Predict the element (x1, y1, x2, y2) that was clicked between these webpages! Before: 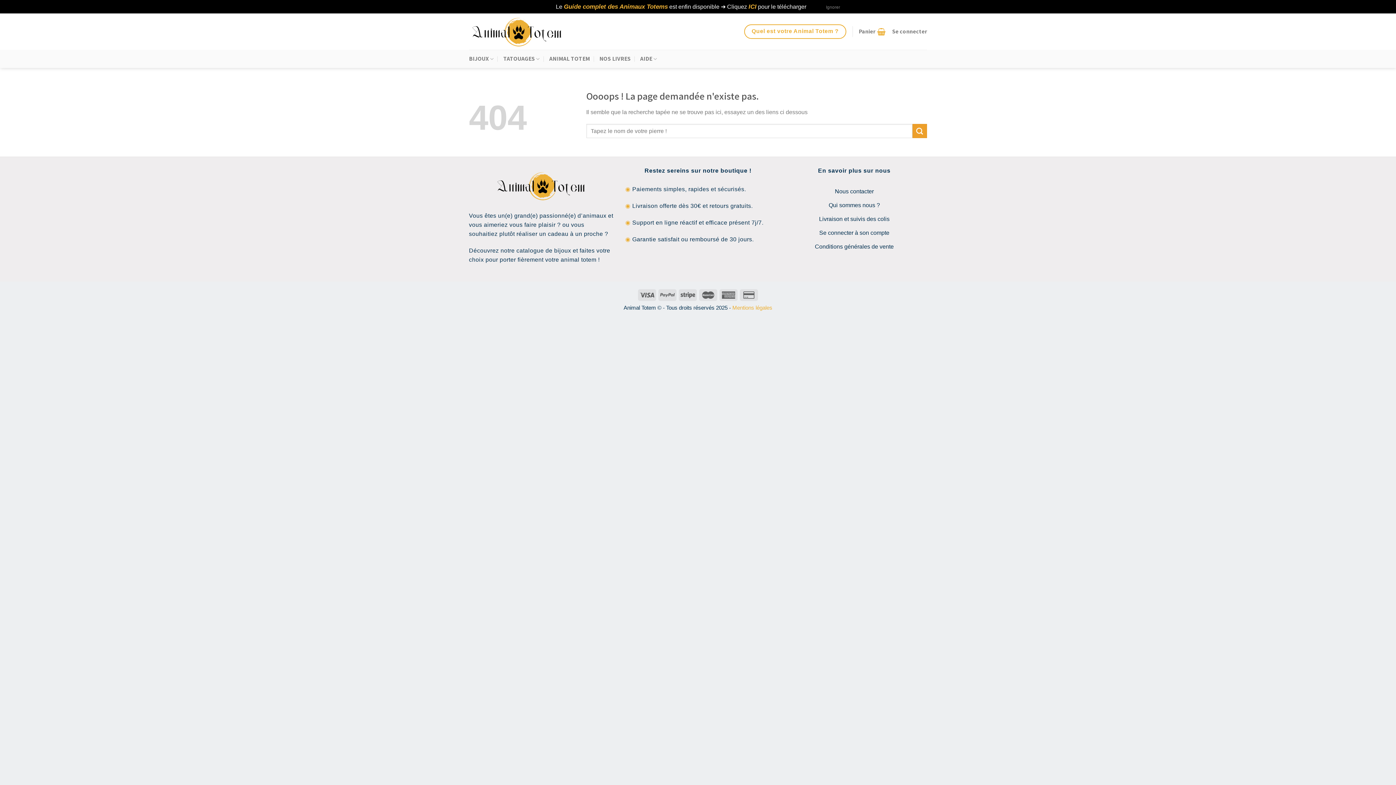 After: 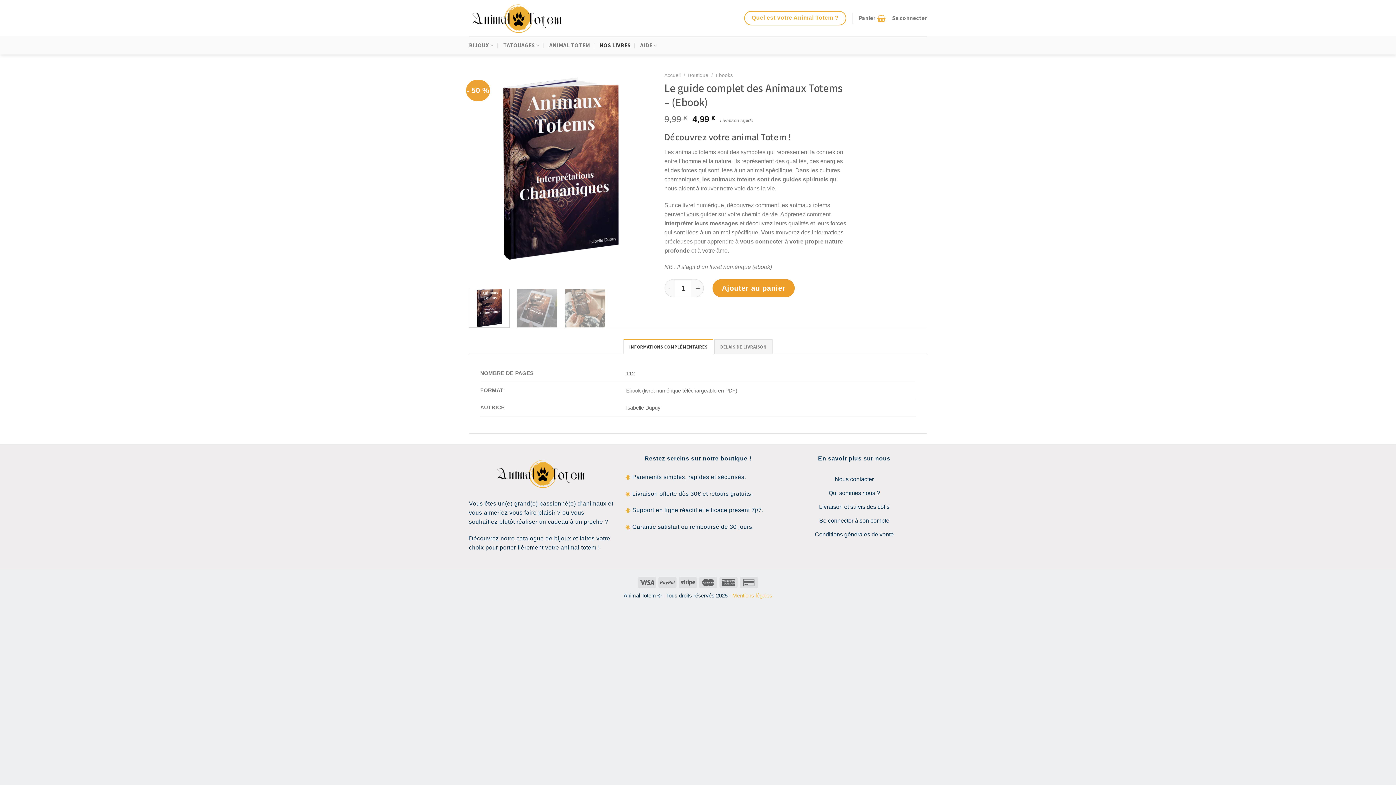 Action: label: Guide complet des Animaux Totems bbox: (564, 3, 668, 10)